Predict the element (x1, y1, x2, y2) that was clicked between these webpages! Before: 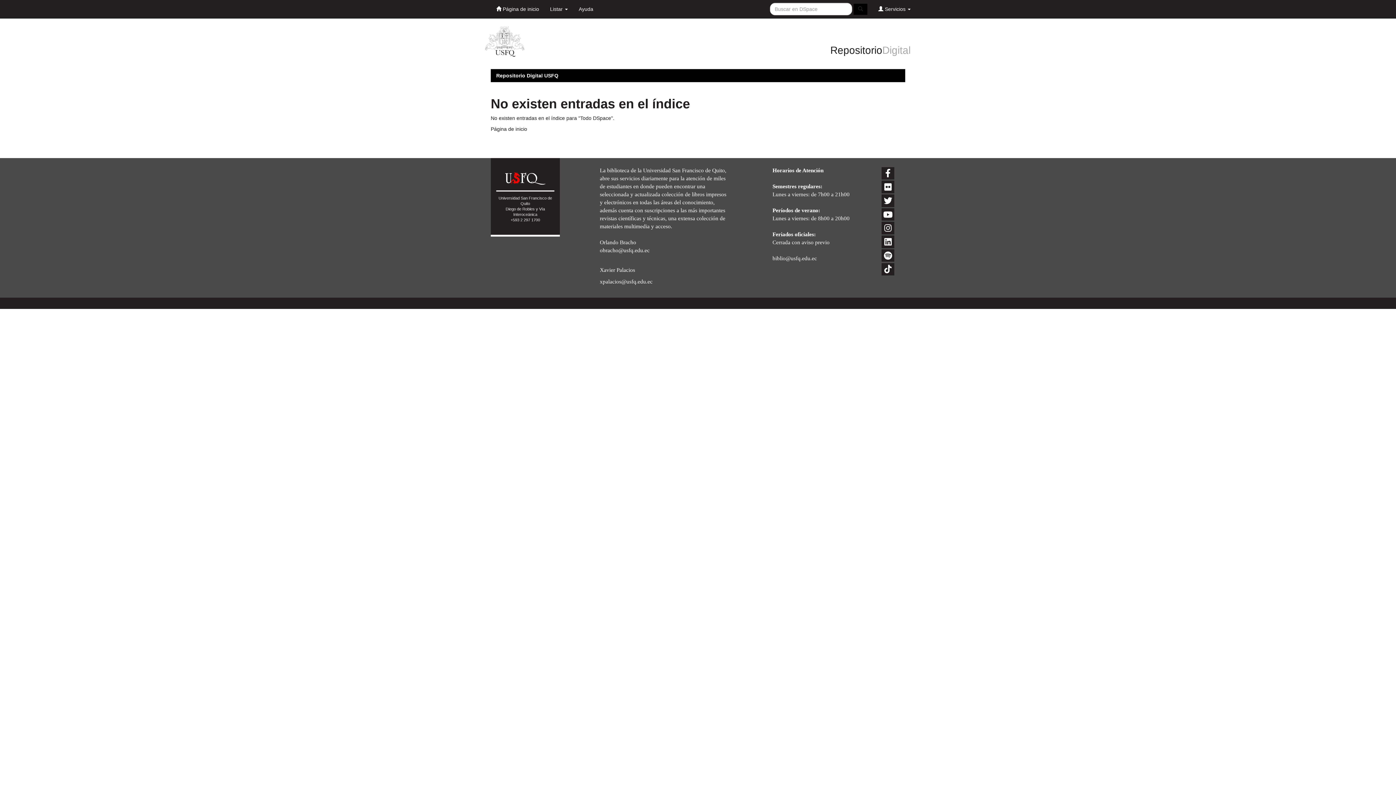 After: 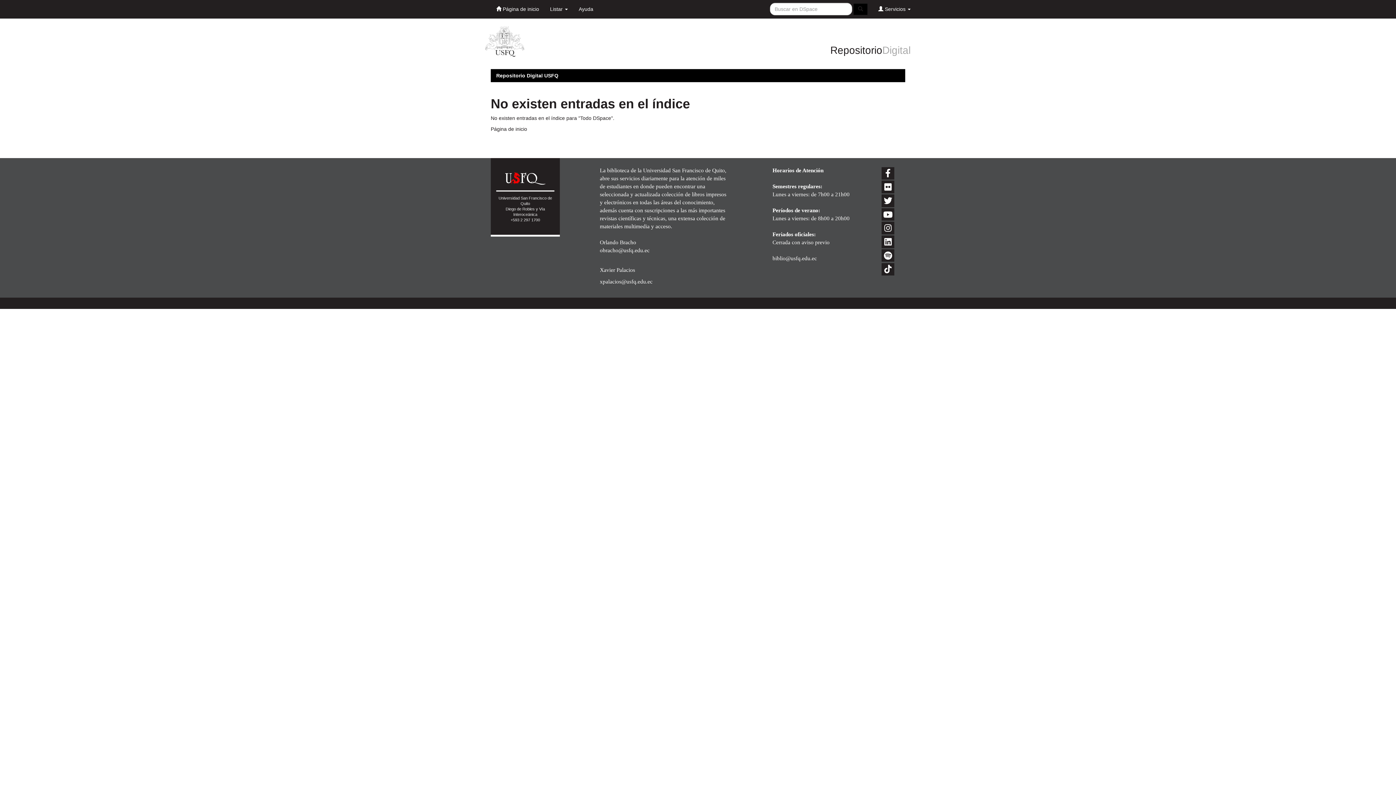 Action: label: Ayuda bbox: (573, 0, 598, 18)